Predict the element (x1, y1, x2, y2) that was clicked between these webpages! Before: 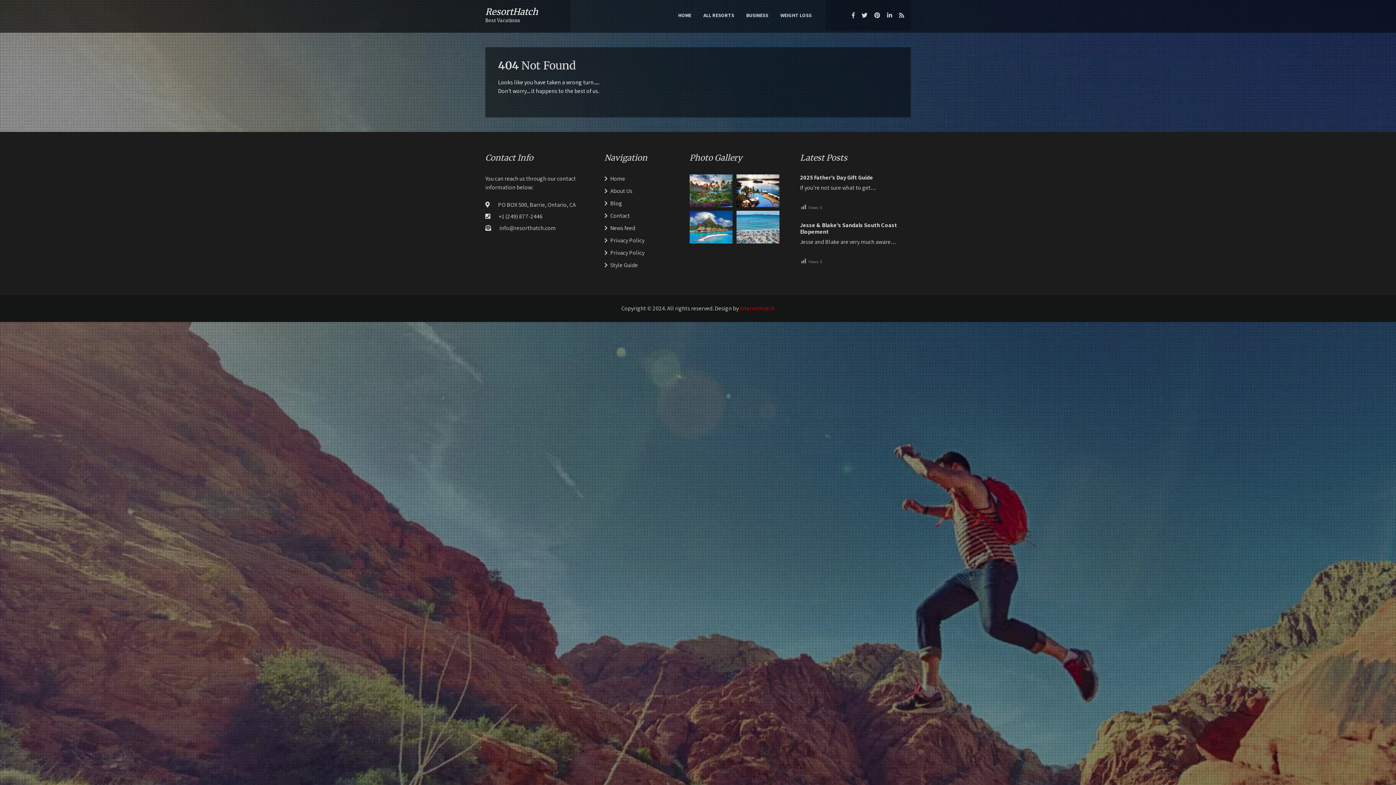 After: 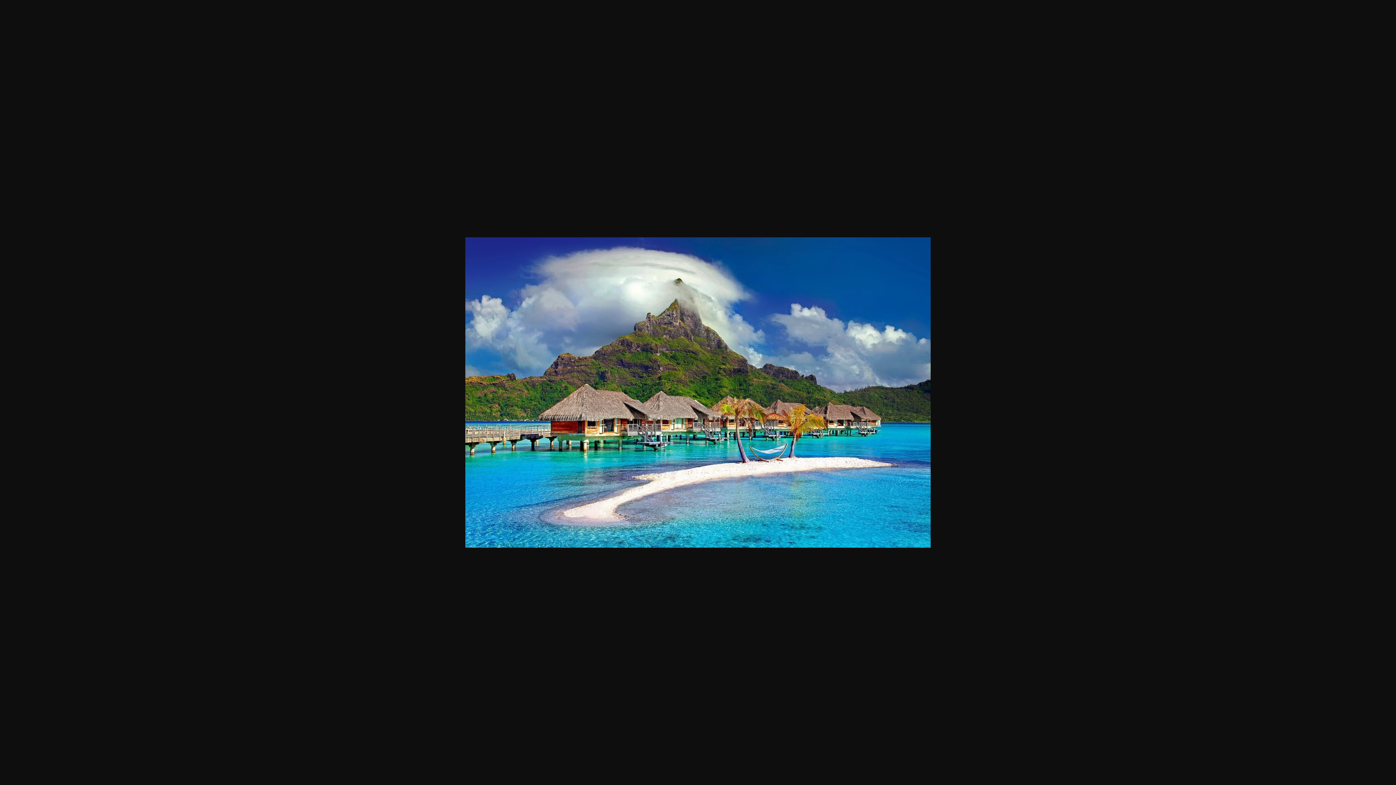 Action: bbox: (689, 210, 732, 243)